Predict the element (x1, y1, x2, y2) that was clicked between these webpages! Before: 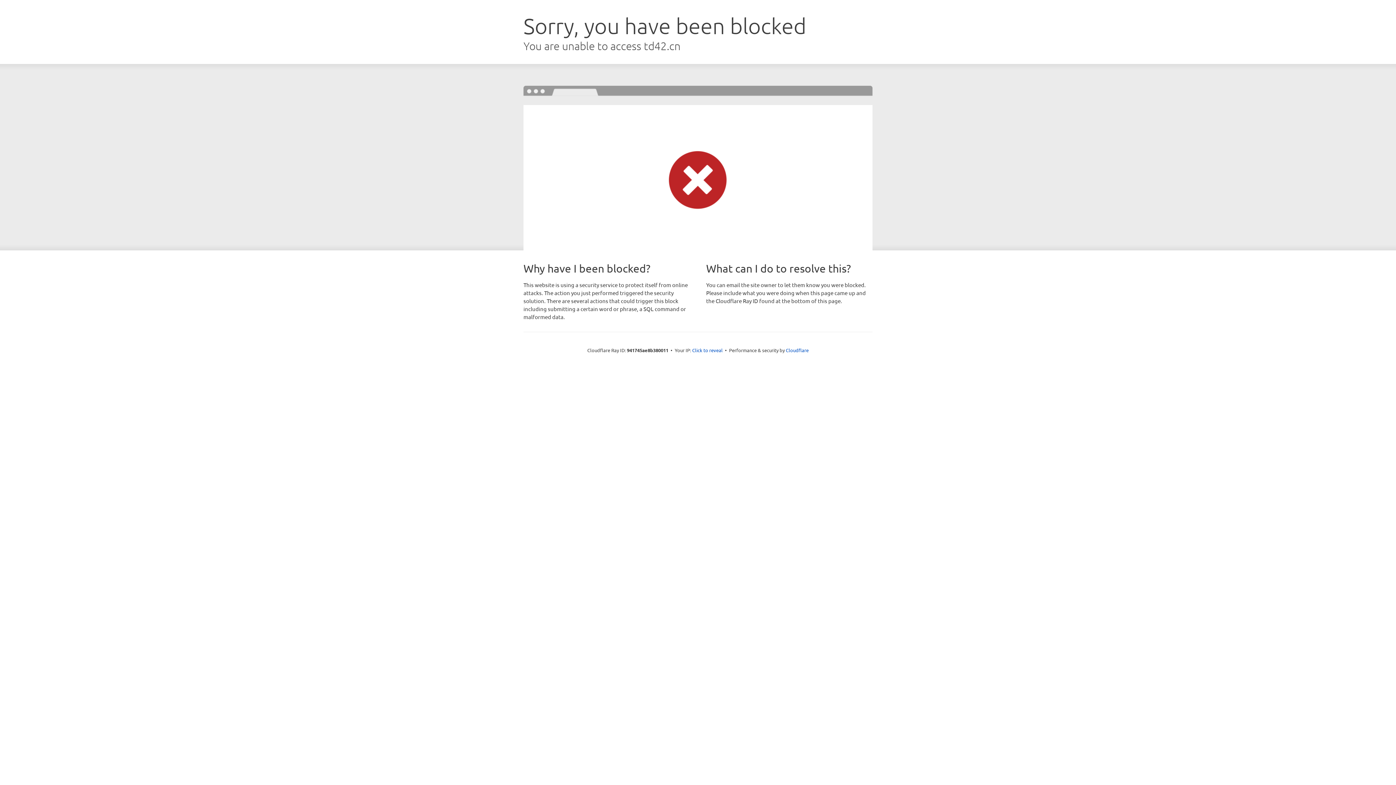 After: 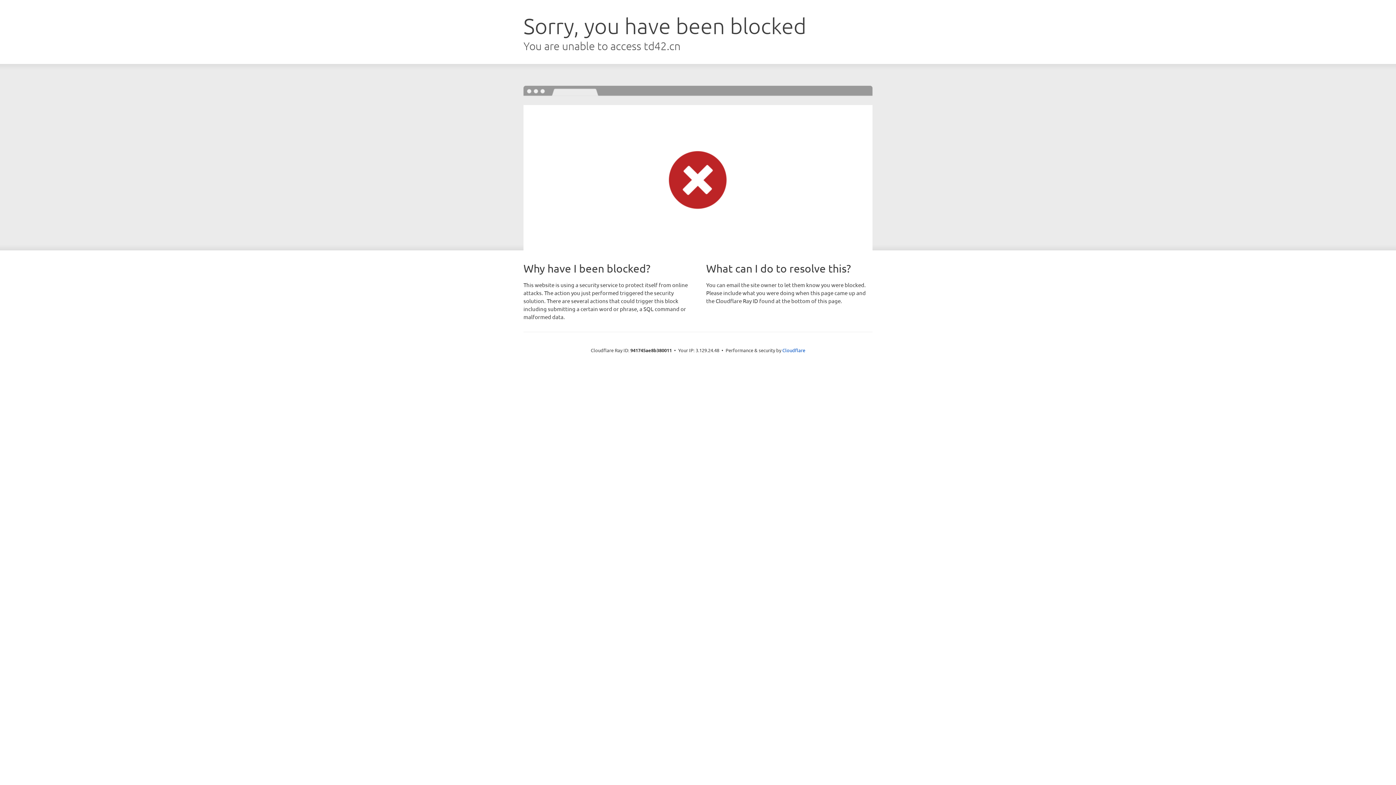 Action: label: Click to reveal bbox: (692, 346, 722, 353)